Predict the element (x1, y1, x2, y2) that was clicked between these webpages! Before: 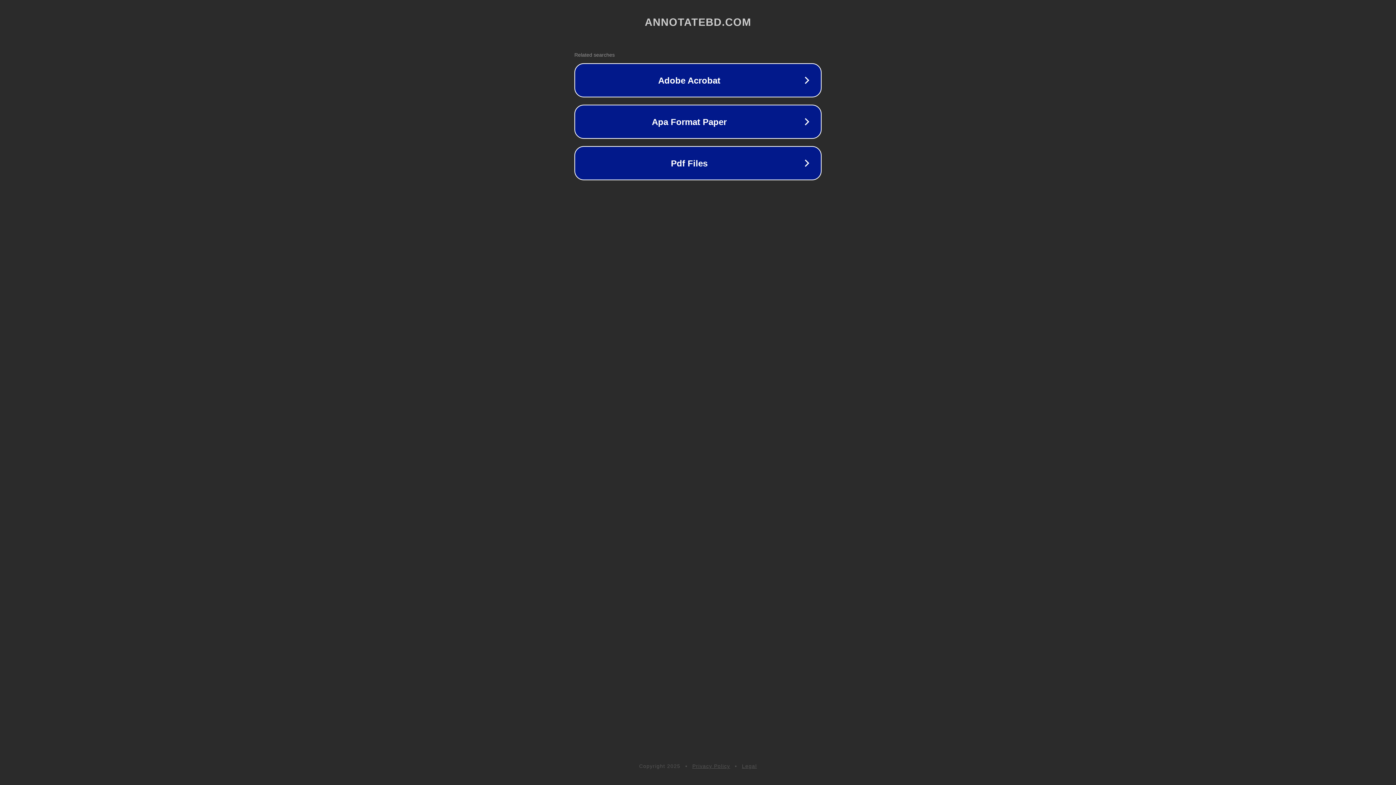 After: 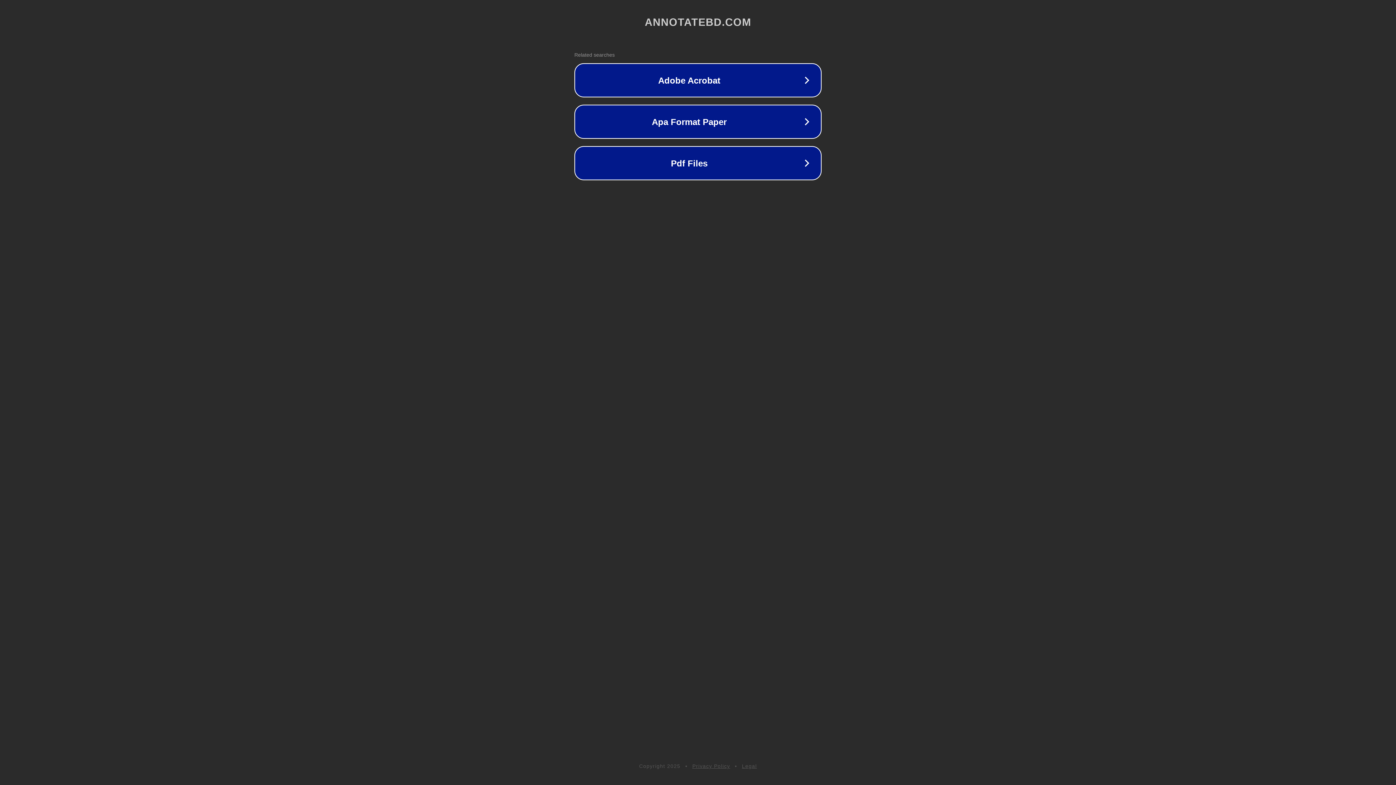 Action: label: Legal bbox: (742, 763, 757, 769)